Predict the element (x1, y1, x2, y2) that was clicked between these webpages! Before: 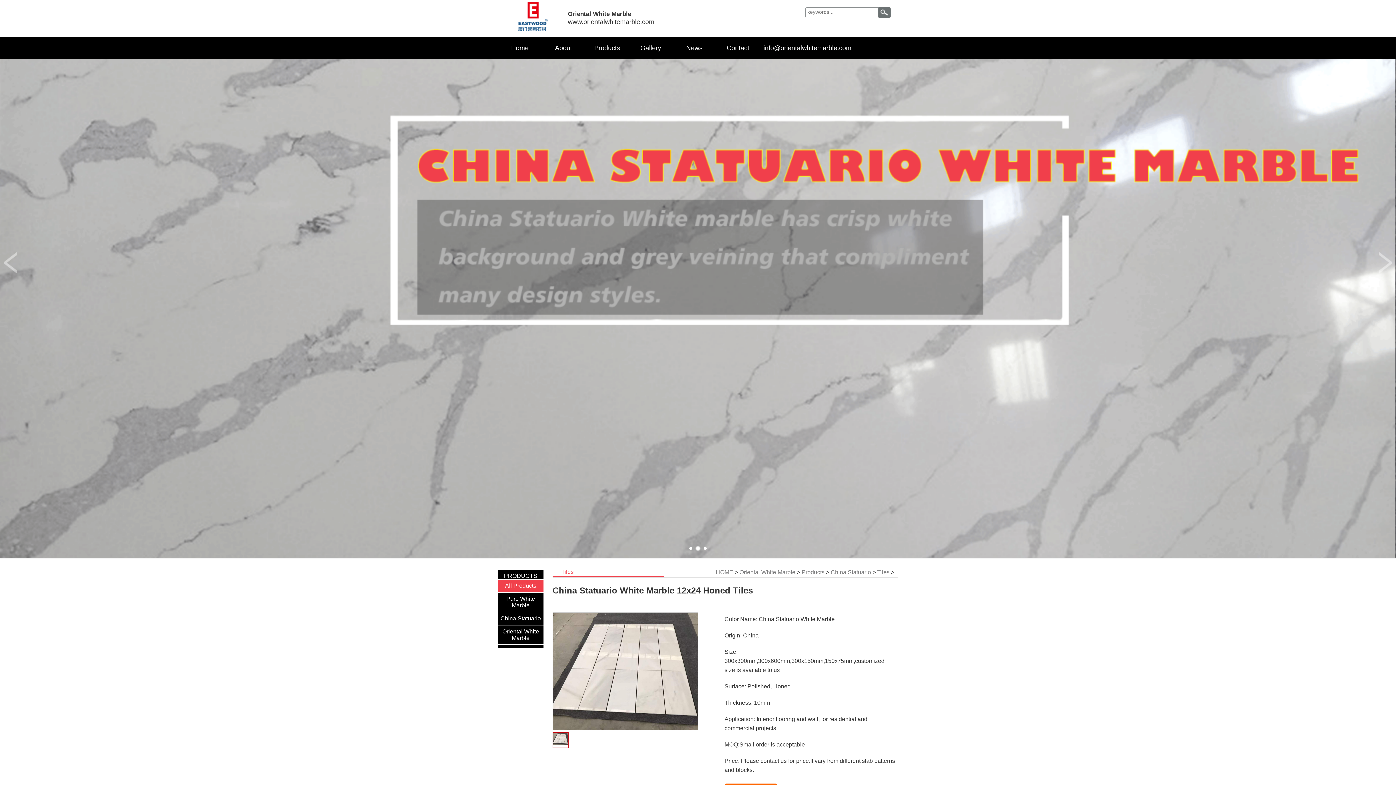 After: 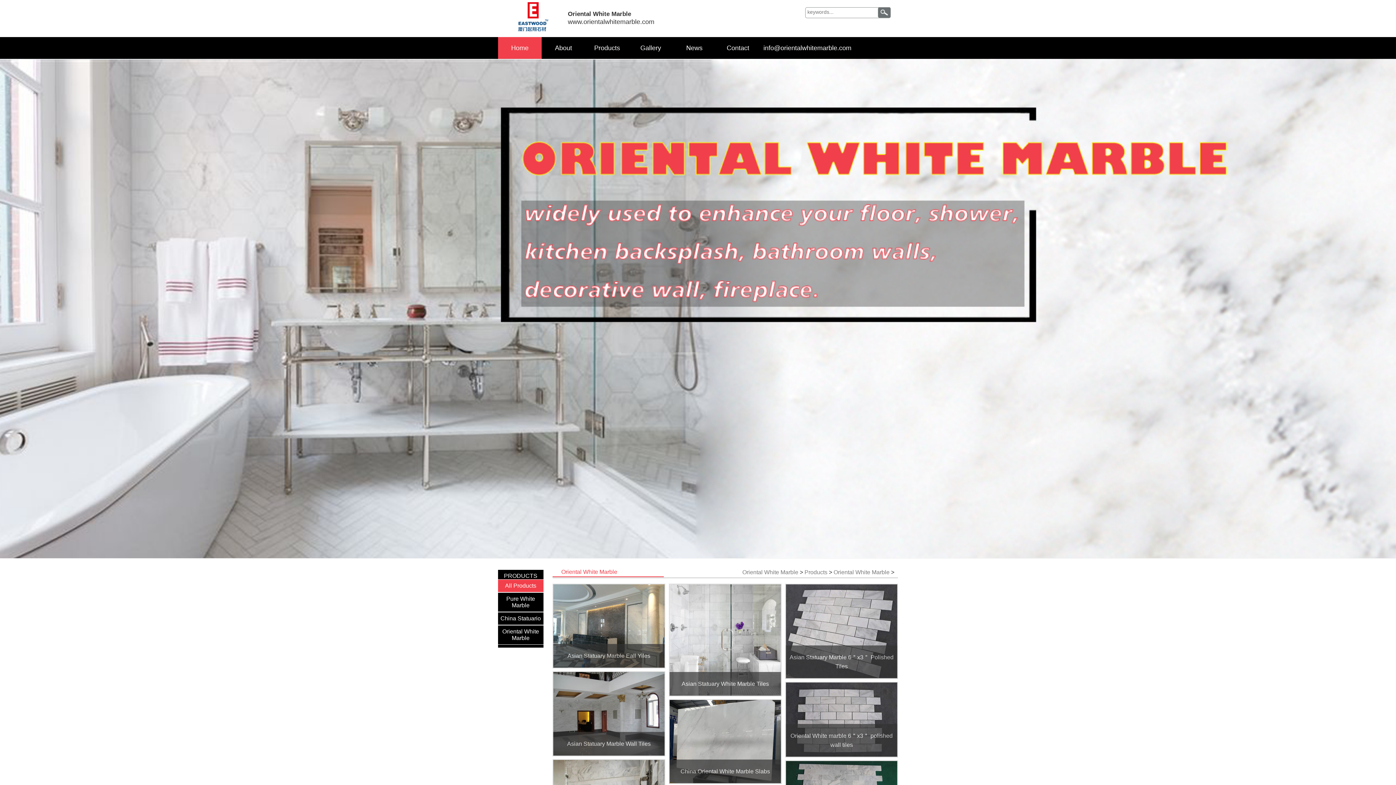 Action: bbox: (502, 628, 539, 641) label: Oriental White Marble